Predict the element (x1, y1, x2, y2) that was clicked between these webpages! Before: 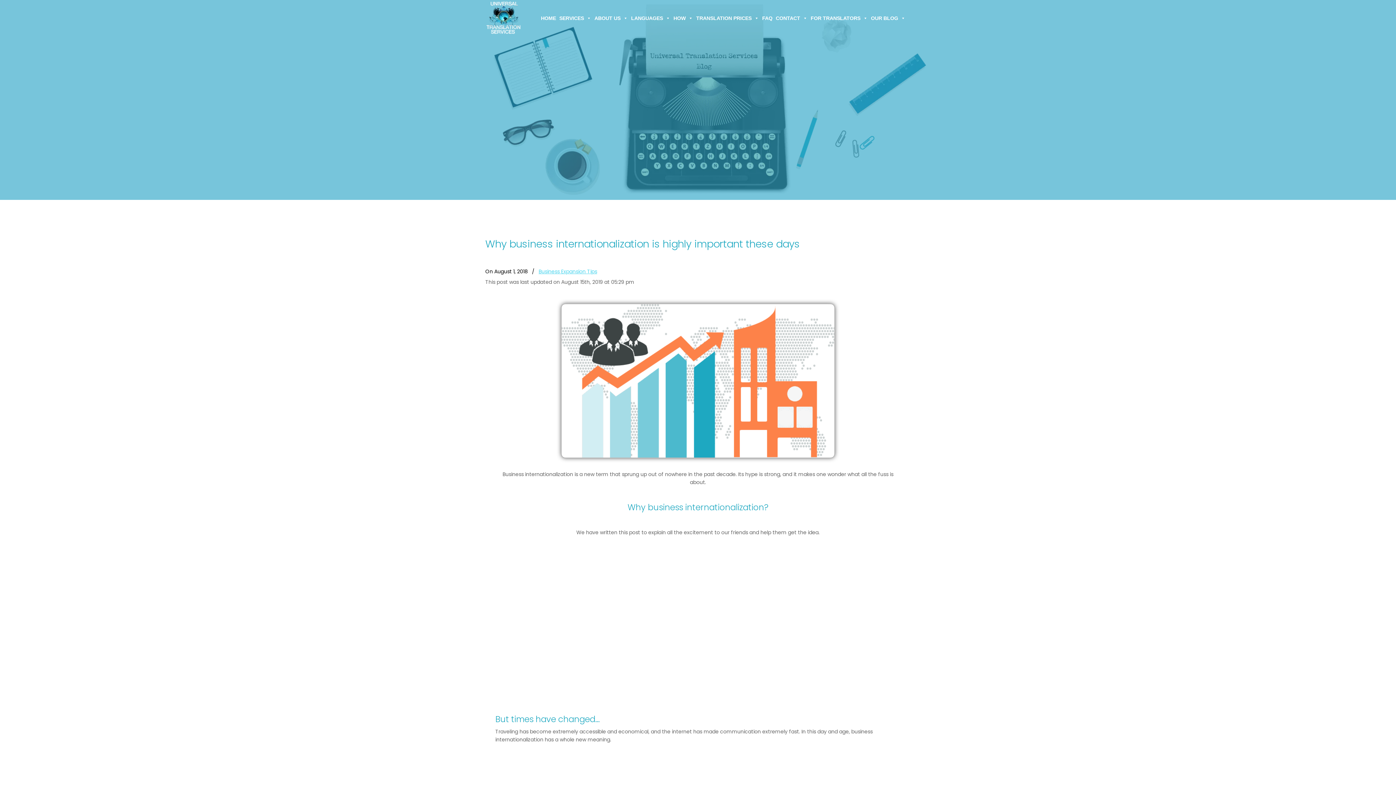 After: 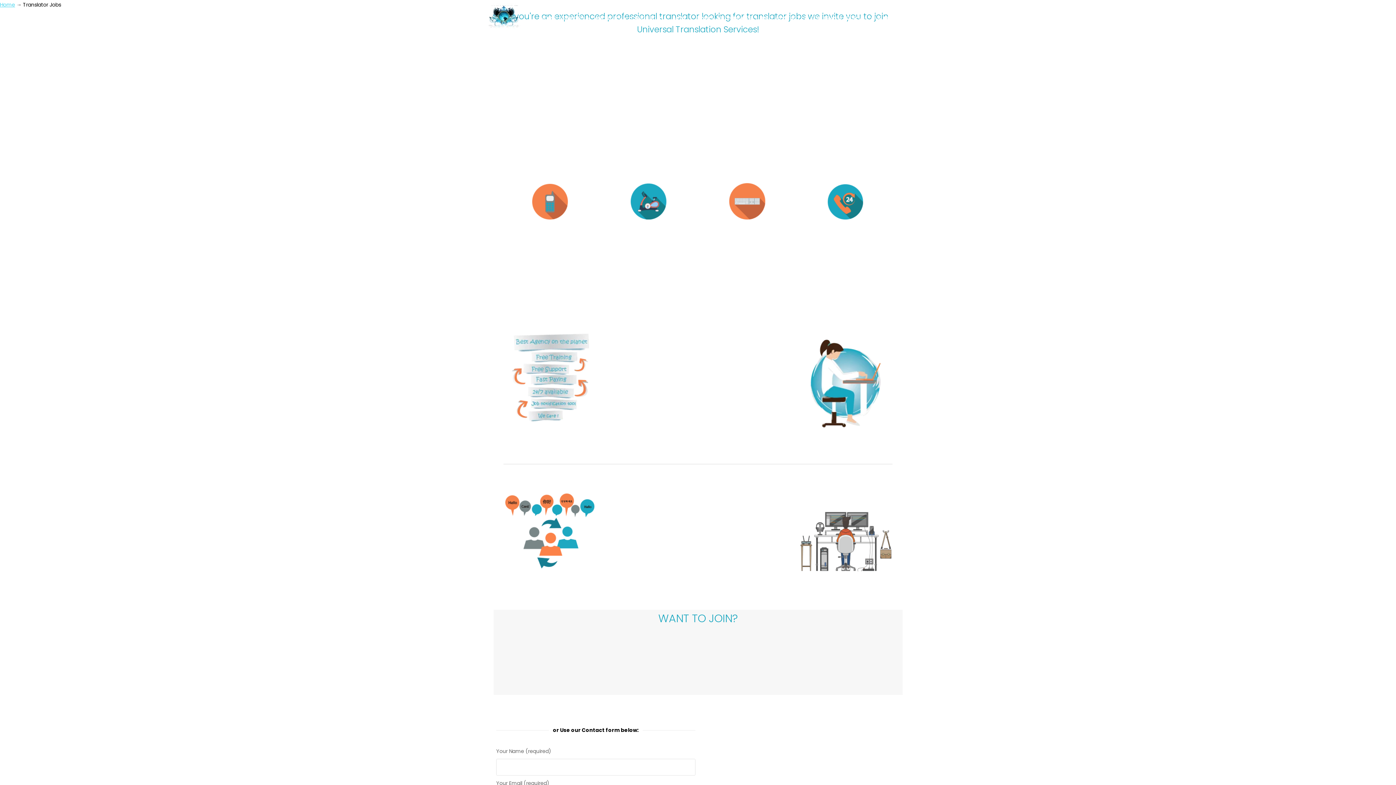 Action: bbox: (809, 10, 869, 25) label: FOR TRANSLATORS